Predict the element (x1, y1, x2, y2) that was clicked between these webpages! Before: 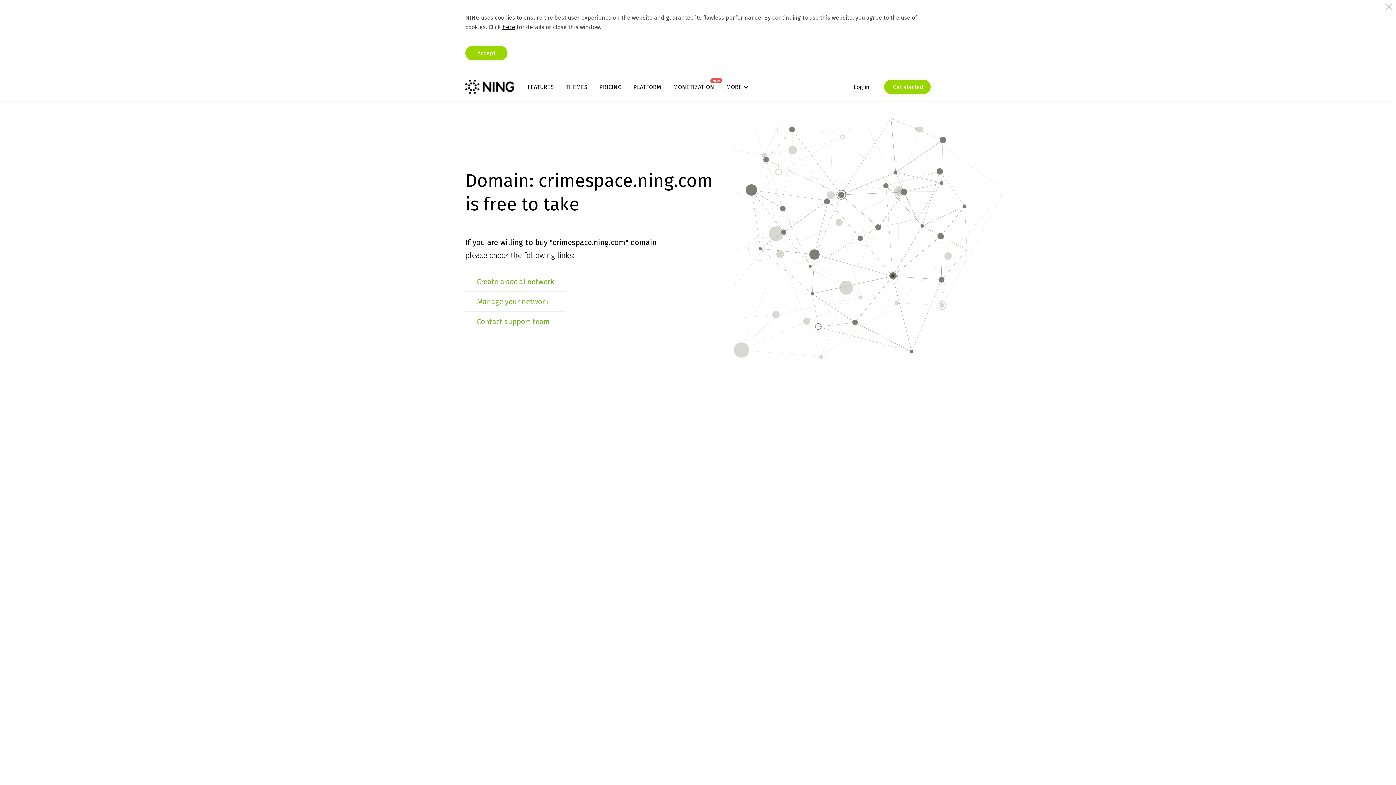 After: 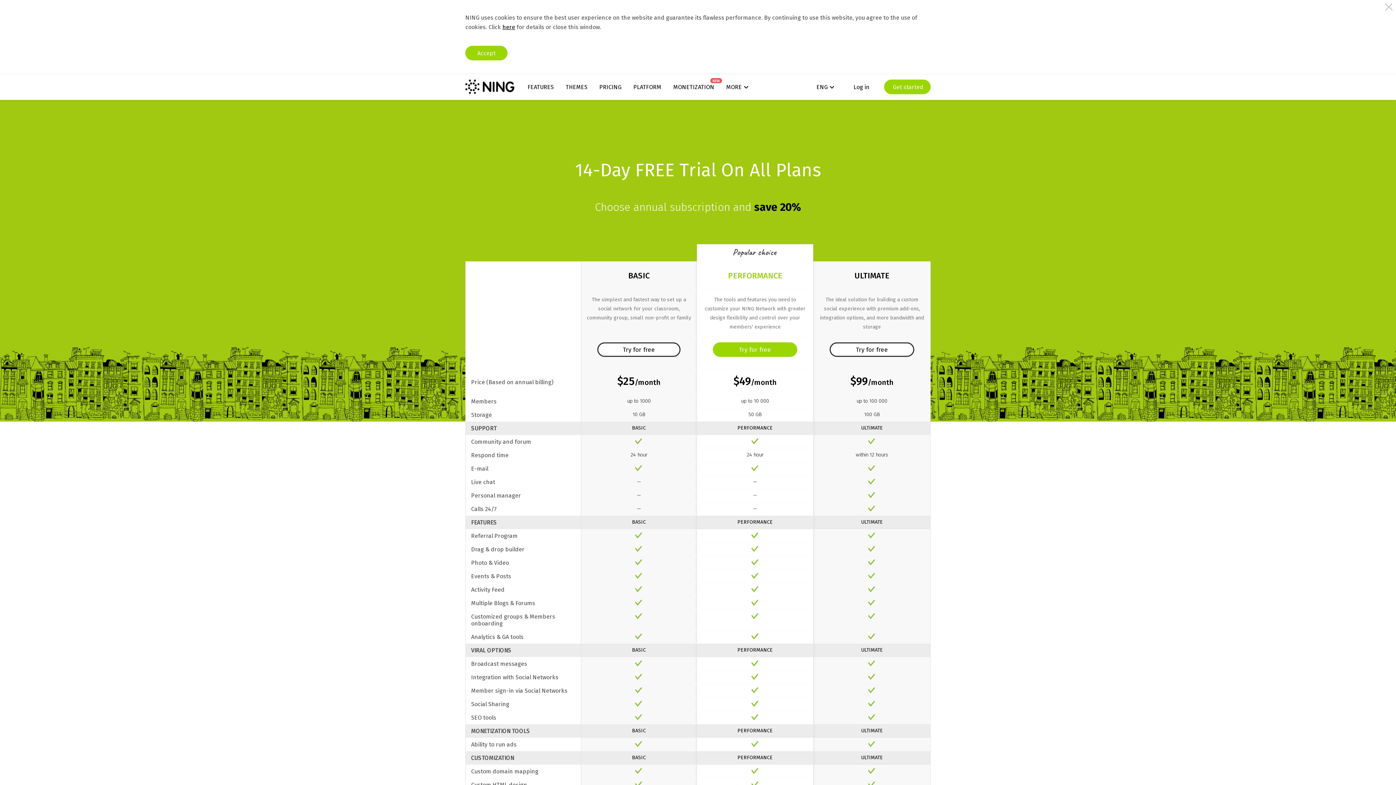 Action: label: PRICING bbox: (599, 83, 621, 90)